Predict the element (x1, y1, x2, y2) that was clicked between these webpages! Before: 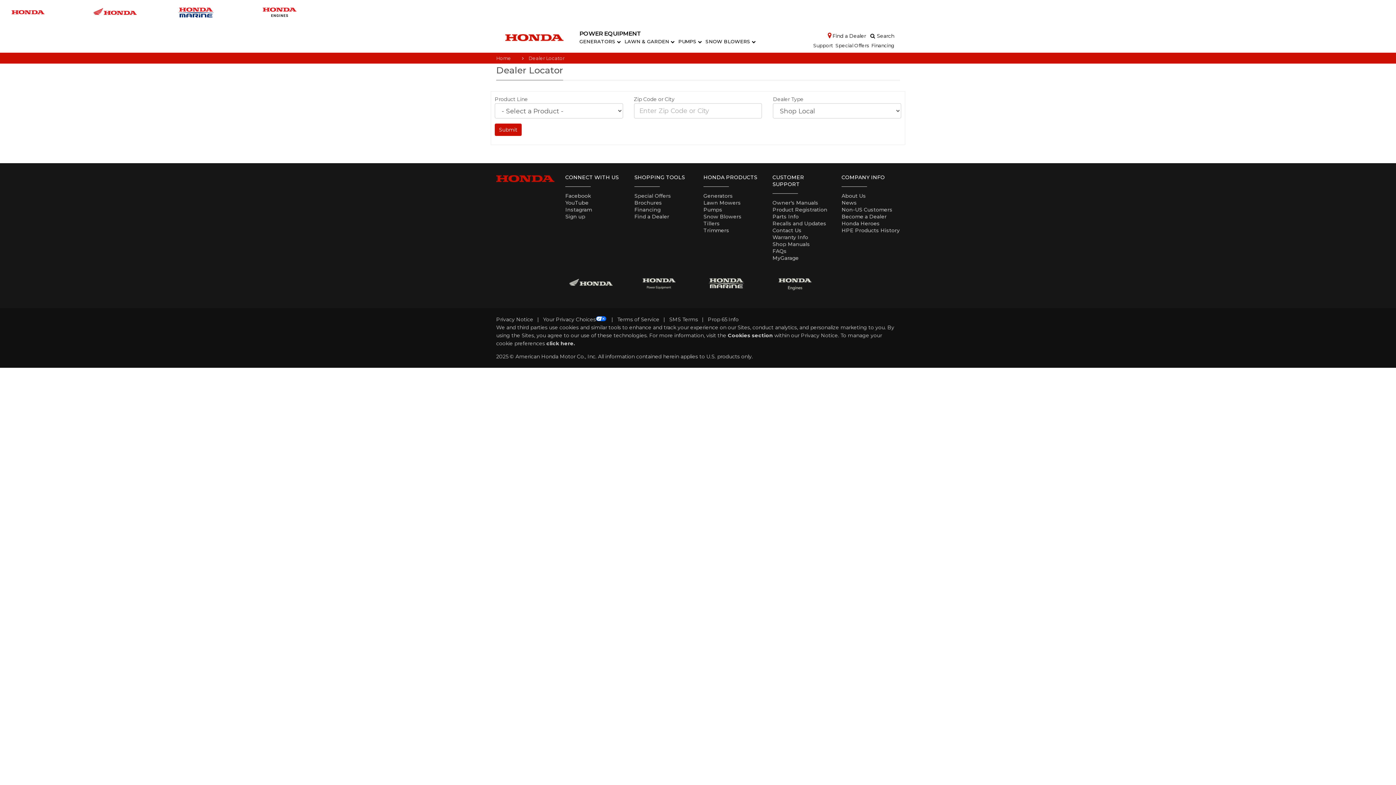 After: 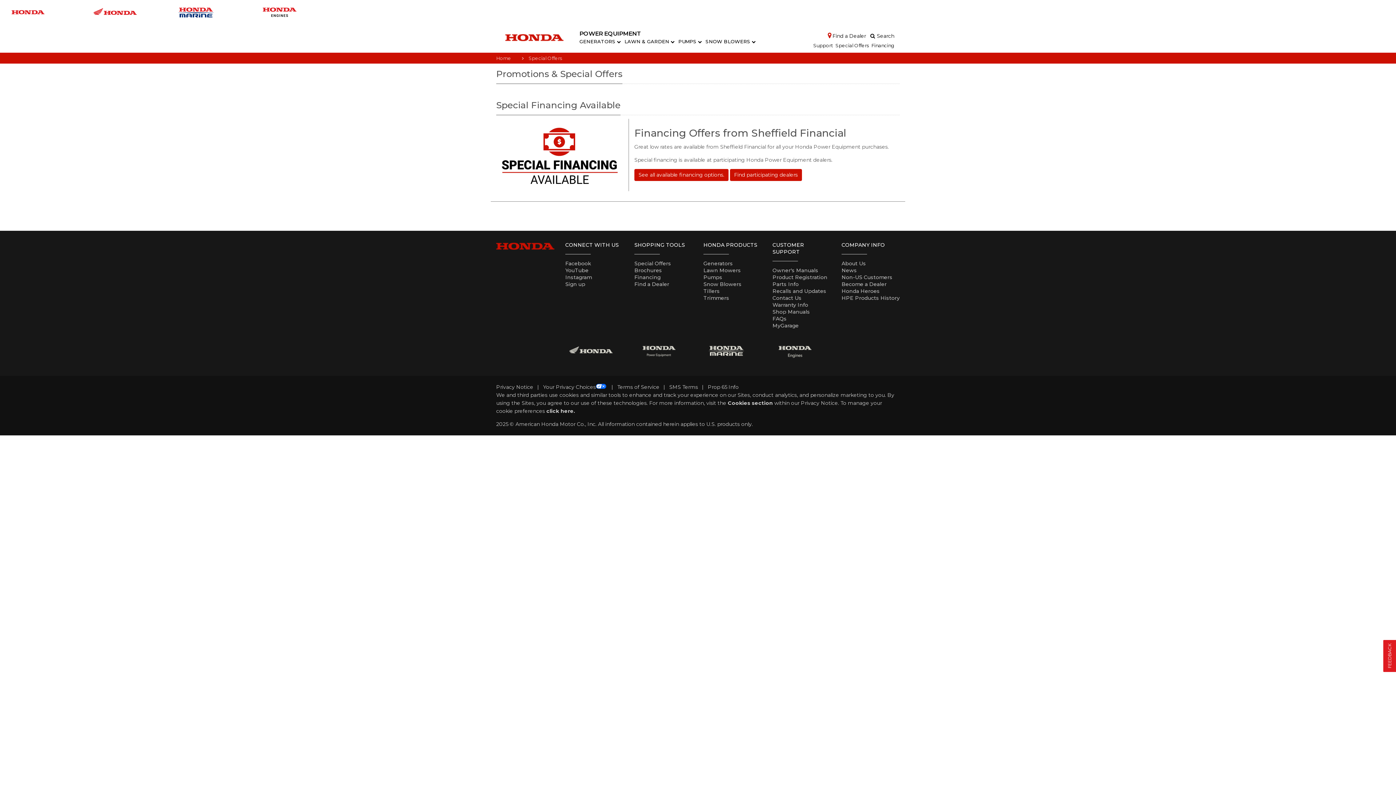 Action: label: Special Offers bbox: (634, 192, 671, 199)